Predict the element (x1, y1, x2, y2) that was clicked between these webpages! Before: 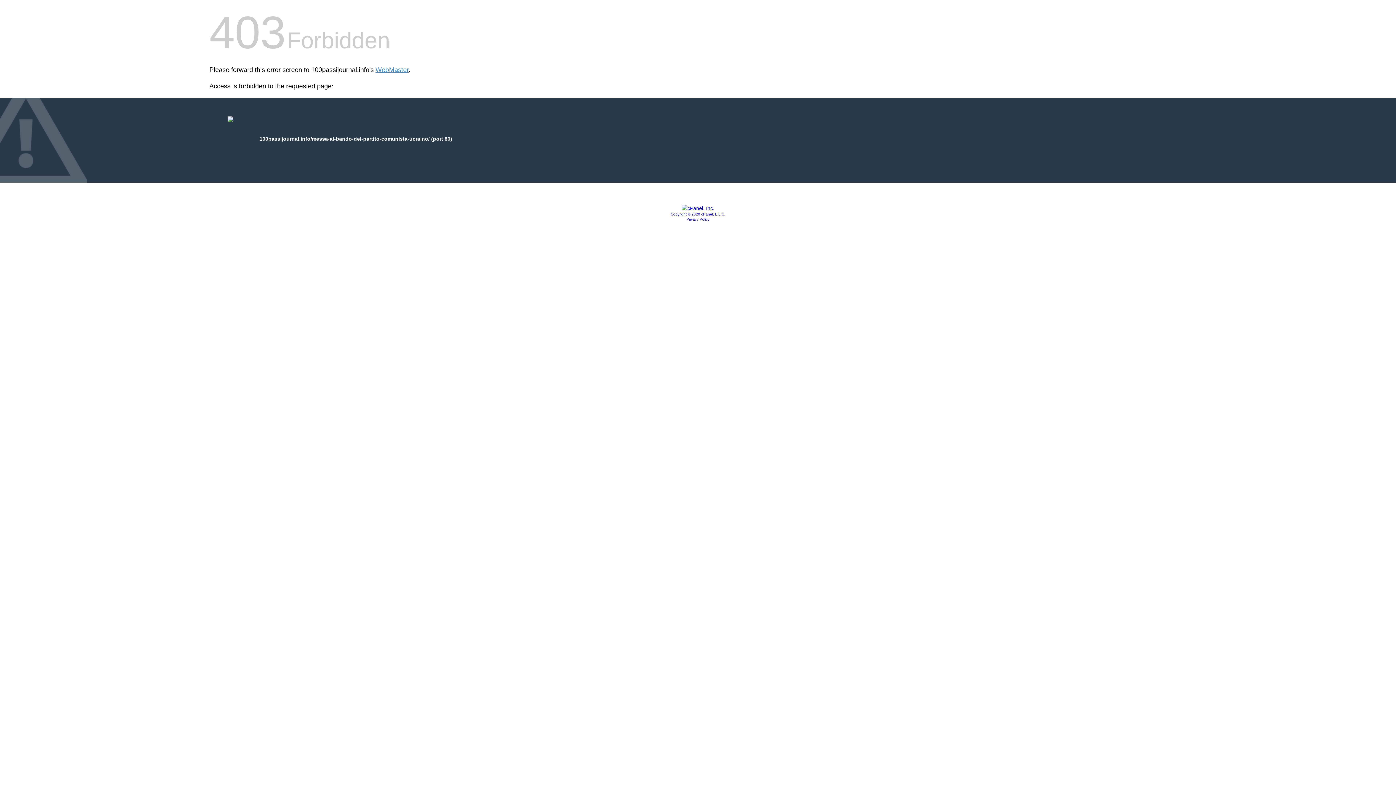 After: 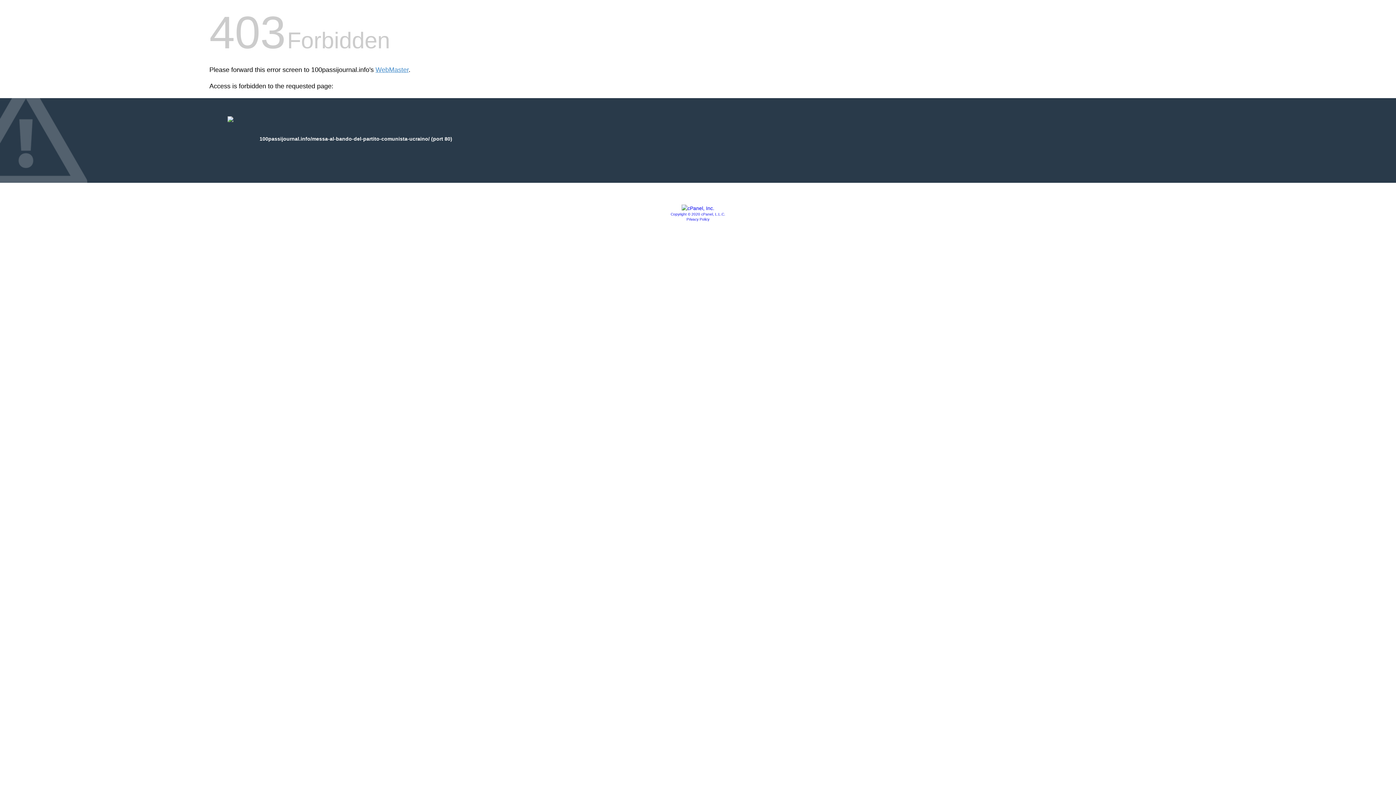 Action: label: Privacy Policy bbox: (686, 217, 709, 221)